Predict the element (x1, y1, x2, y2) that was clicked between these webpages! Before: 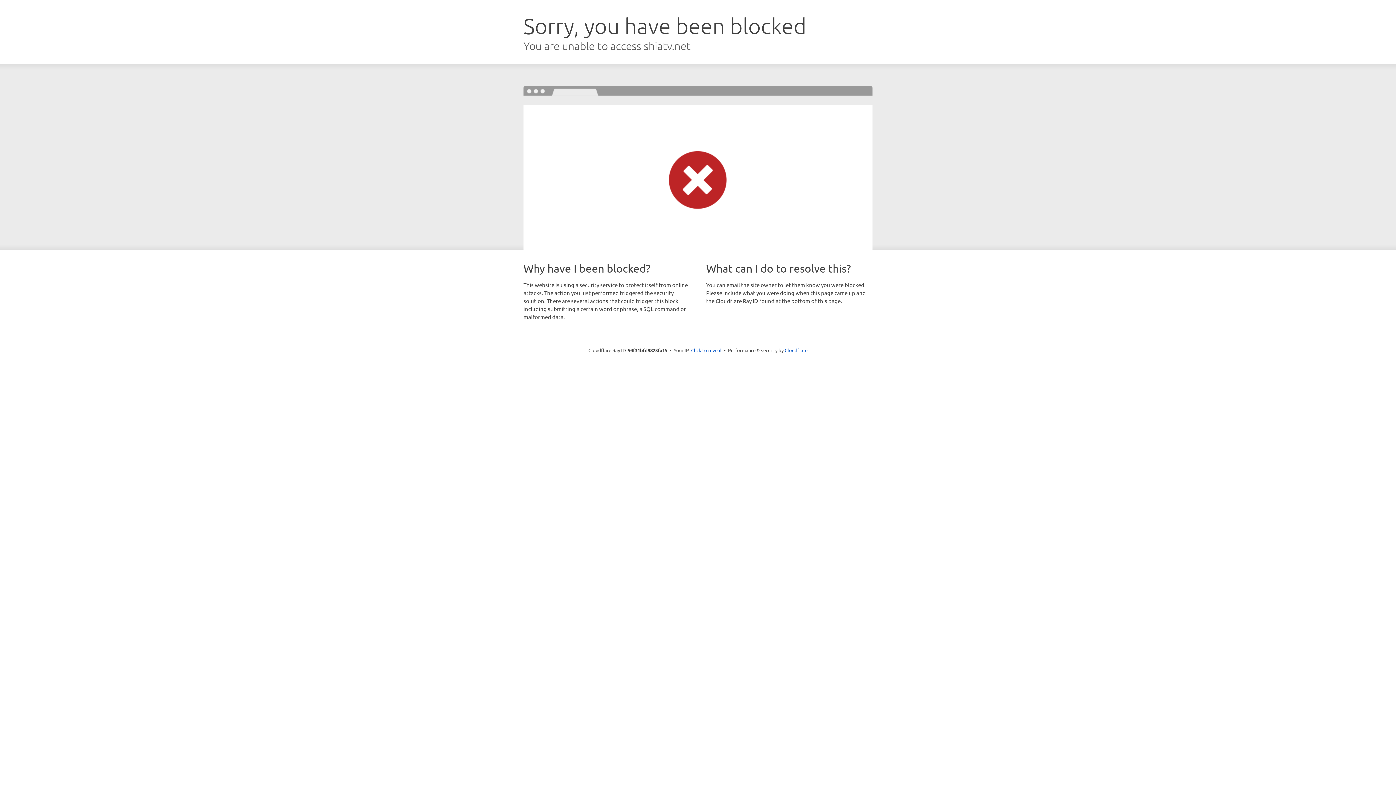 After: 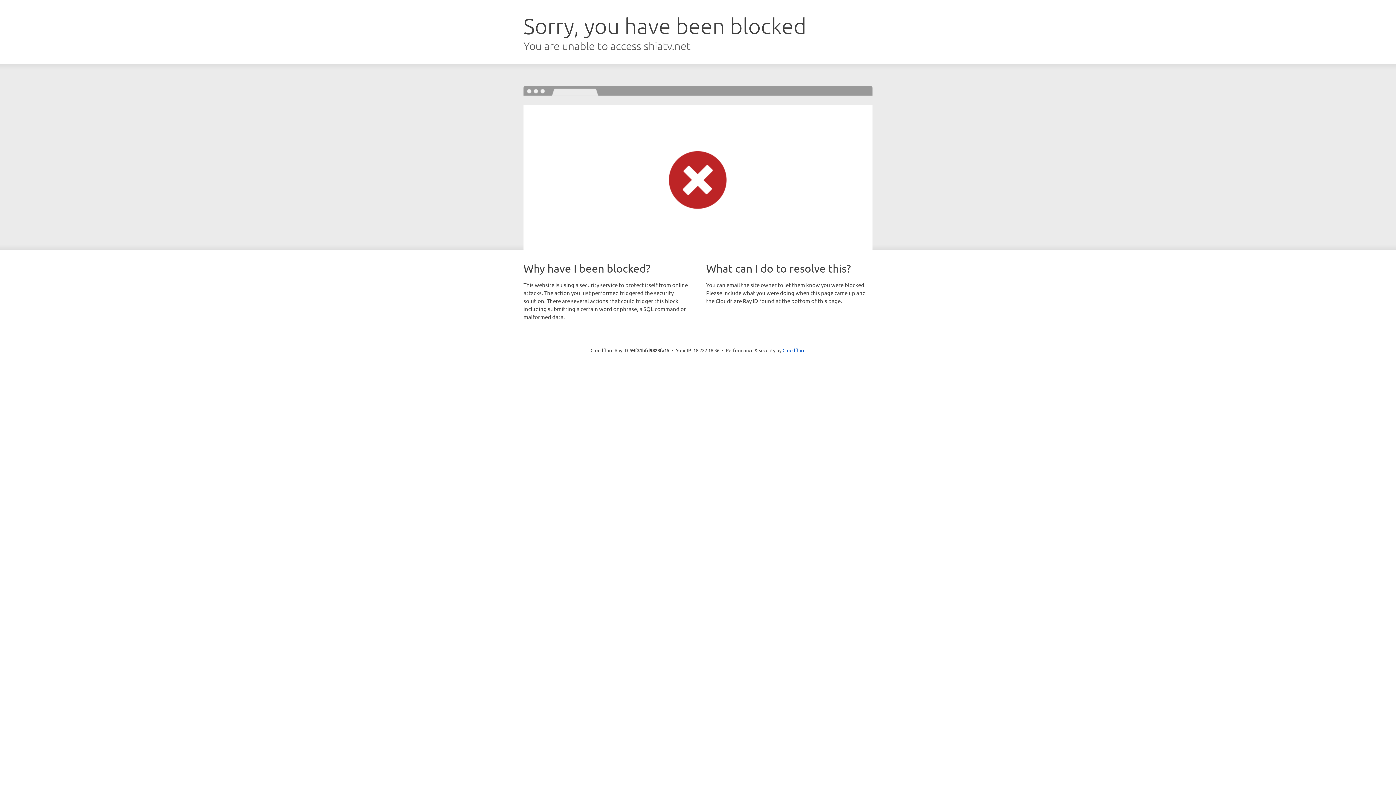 Action: bbox: (691, 346, 721, 353) label: Click to reveal